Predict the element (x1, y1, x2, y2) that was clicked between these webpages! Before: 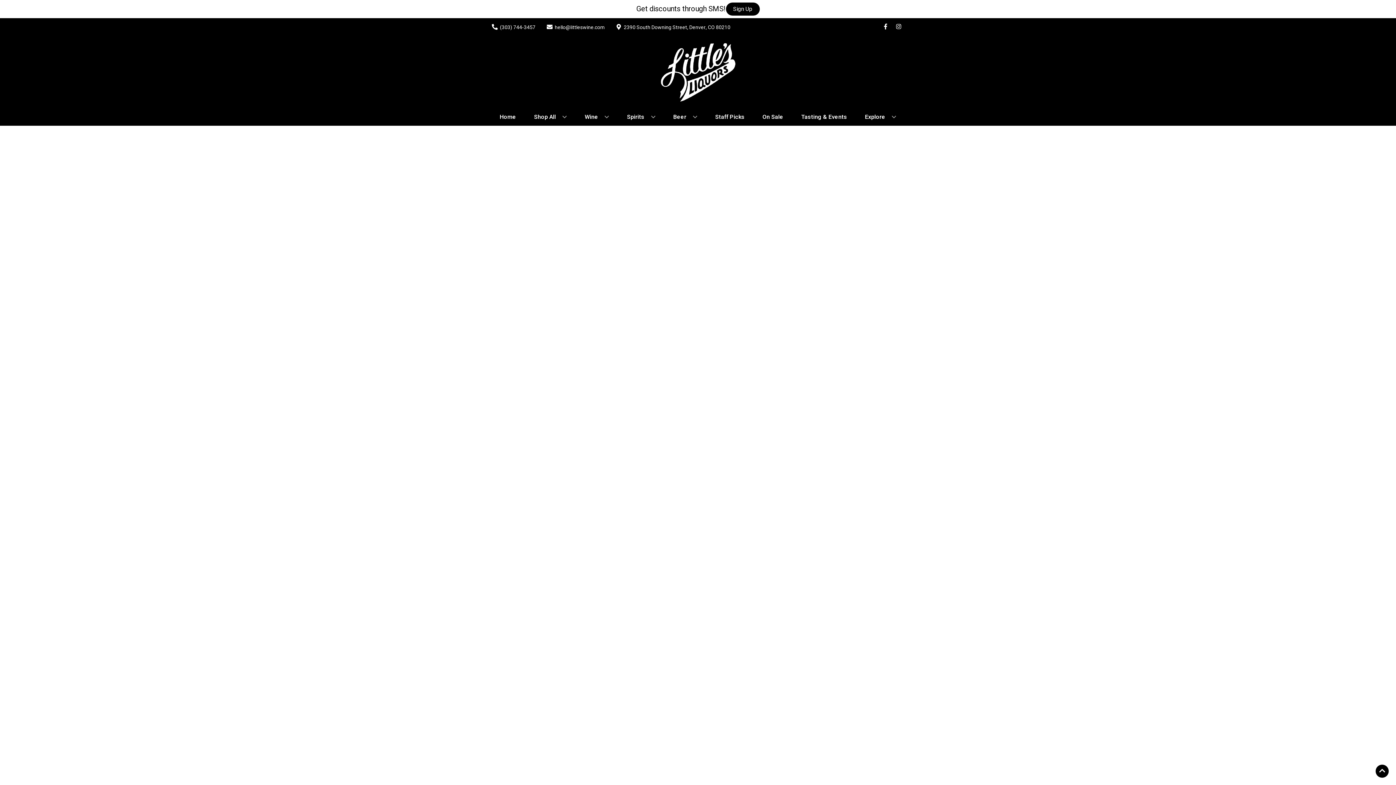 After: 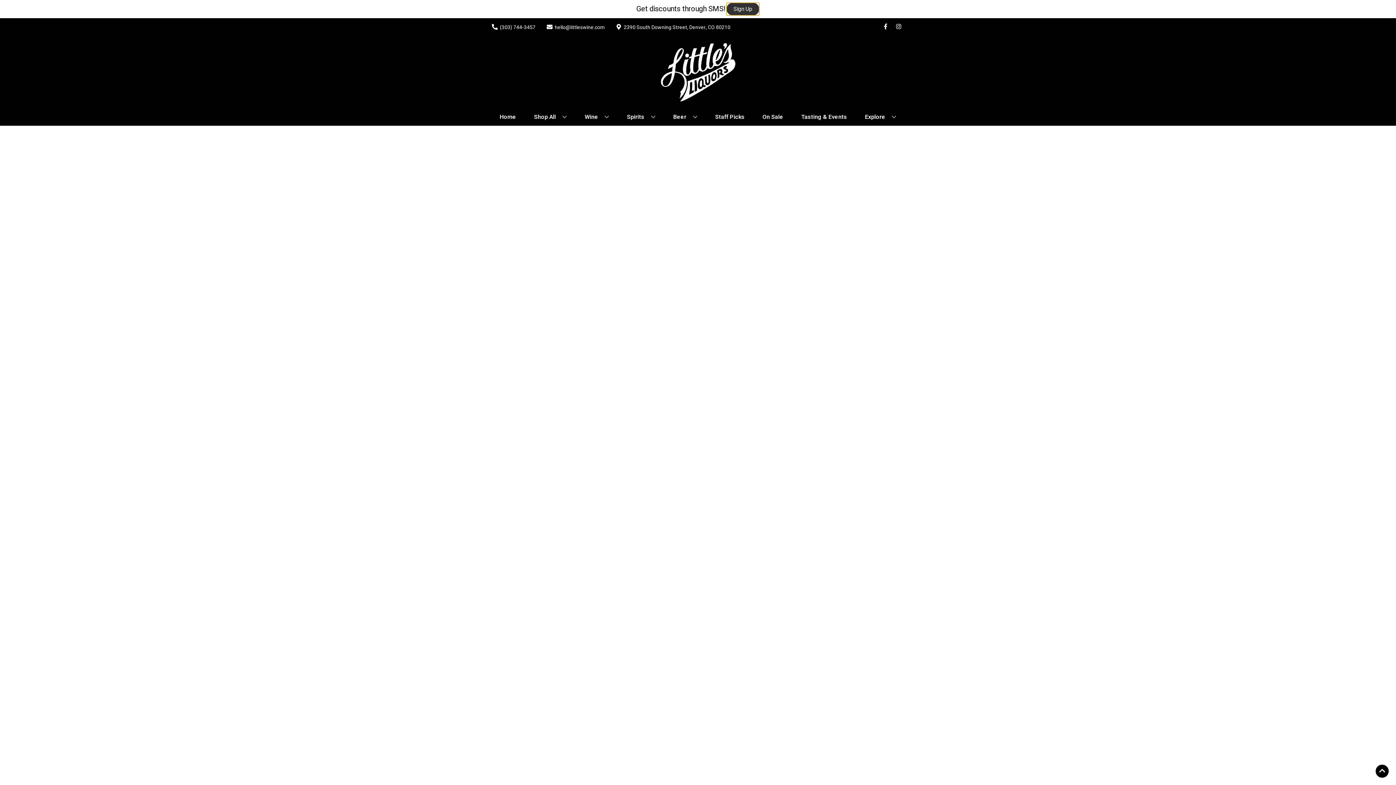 Action: bbox: (726, 2, 759, 15) label: Sign Up